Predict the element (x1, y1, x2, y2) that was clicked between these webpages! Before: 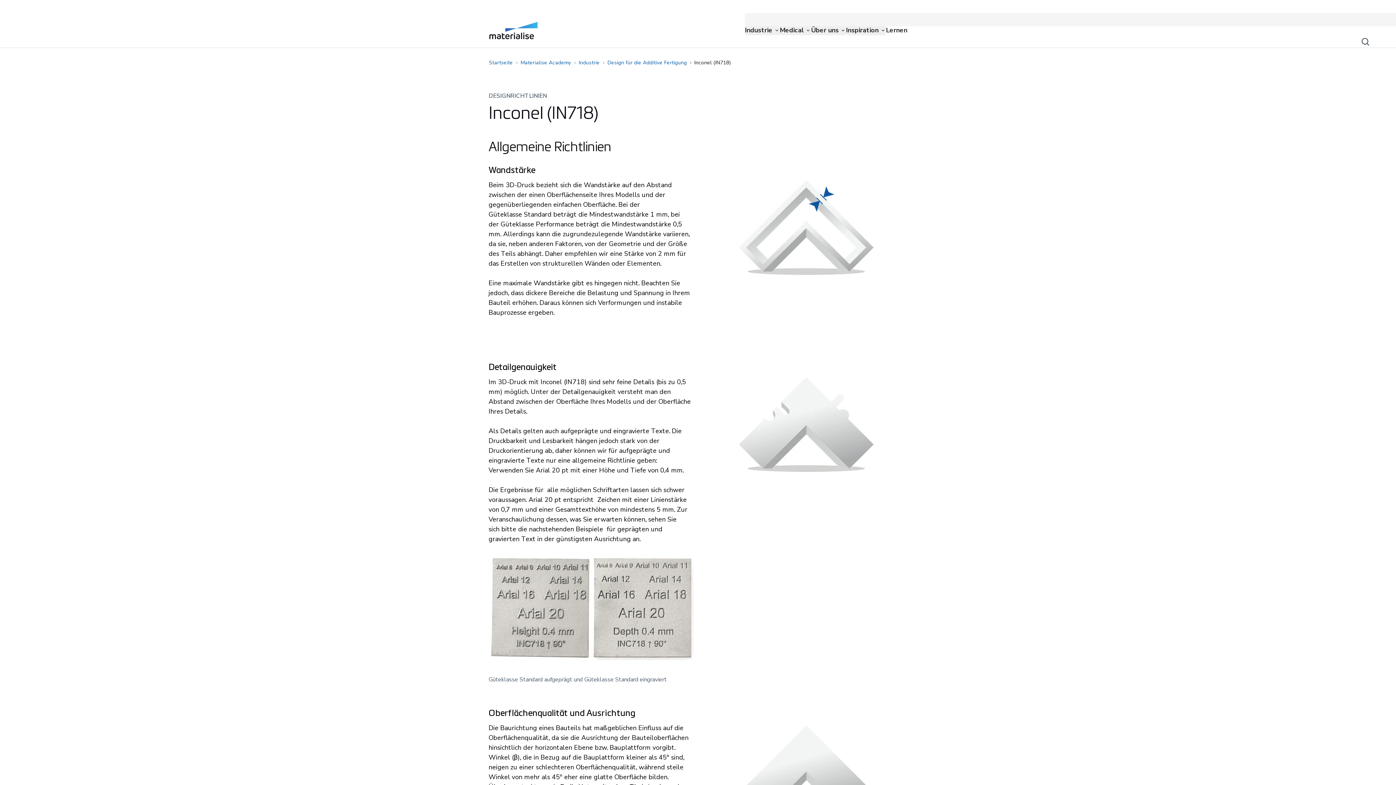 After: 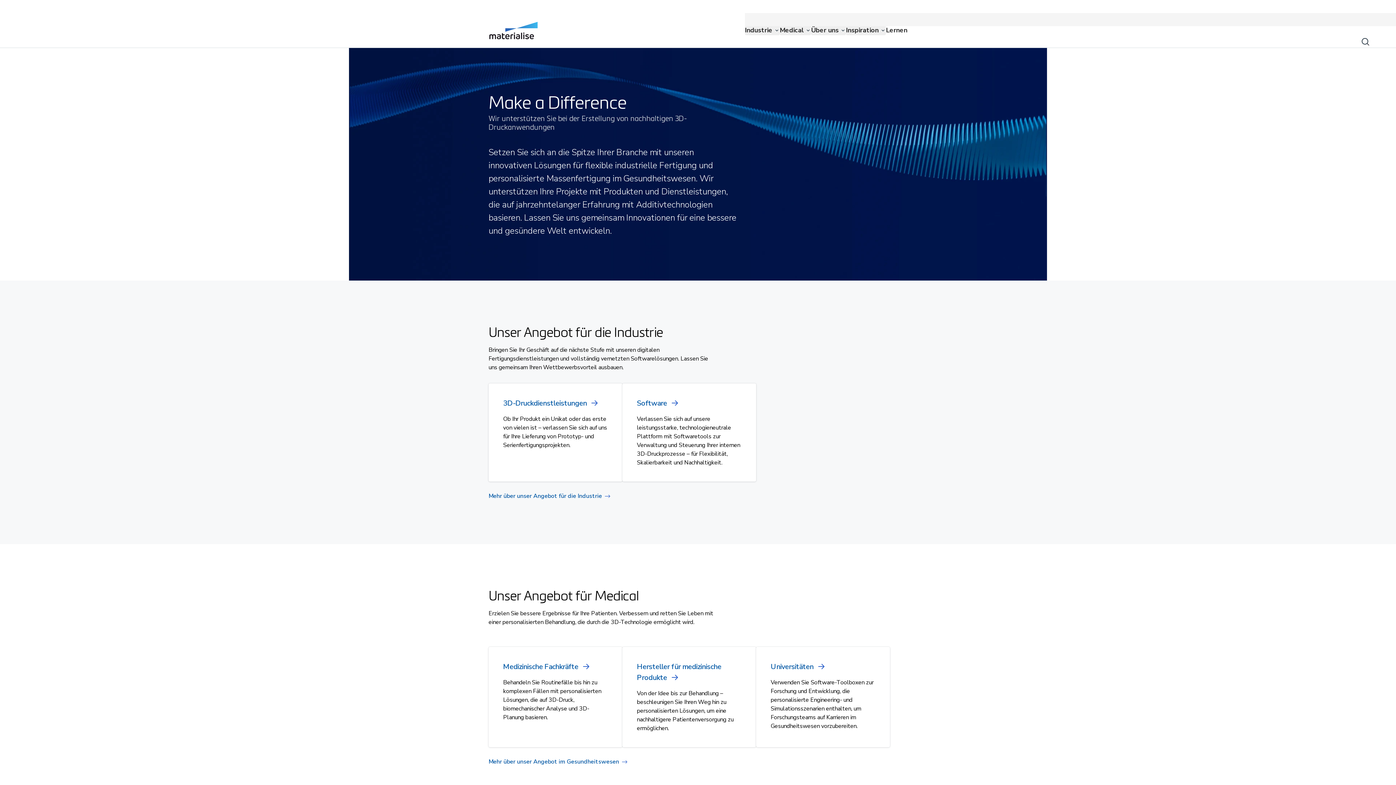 Action: bbox: (487, 57, 514, 68) label: Internal link